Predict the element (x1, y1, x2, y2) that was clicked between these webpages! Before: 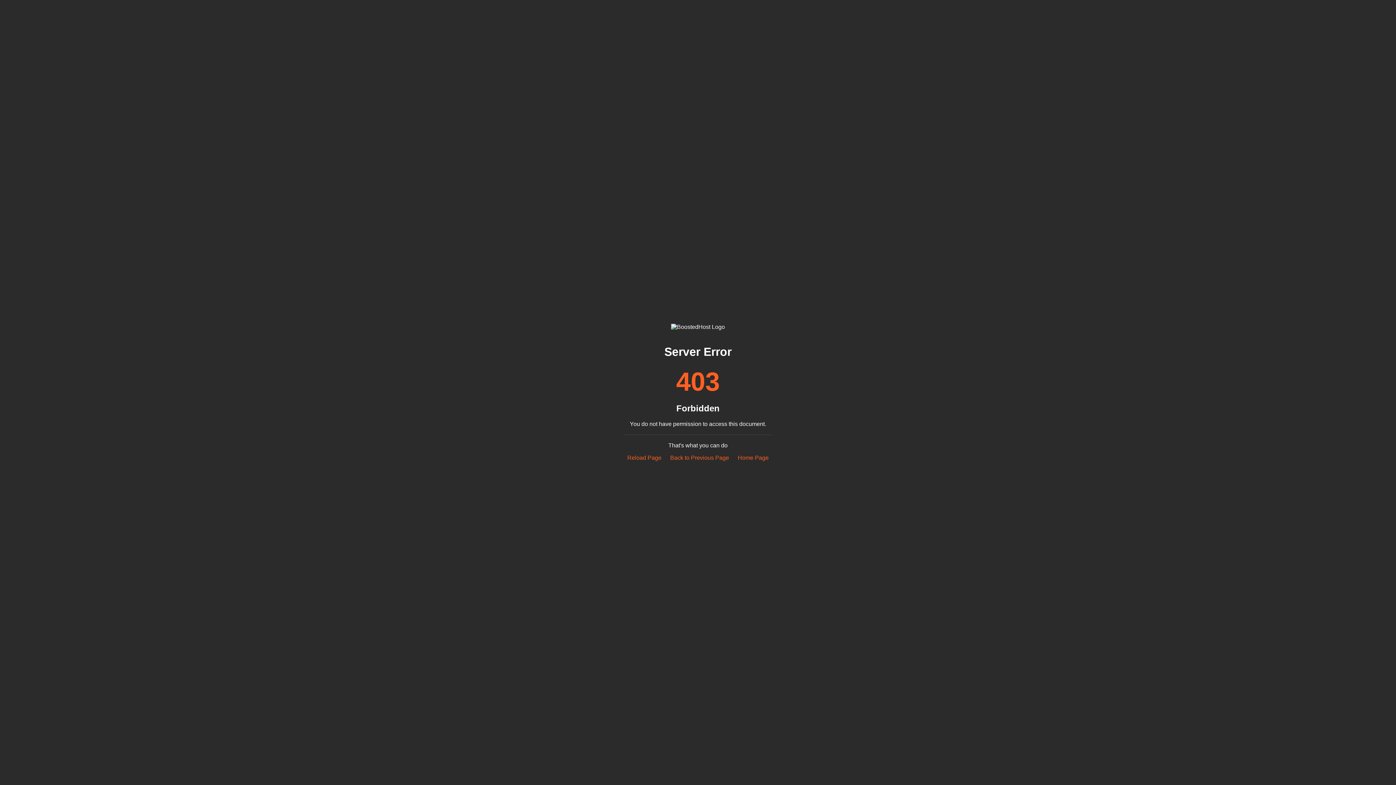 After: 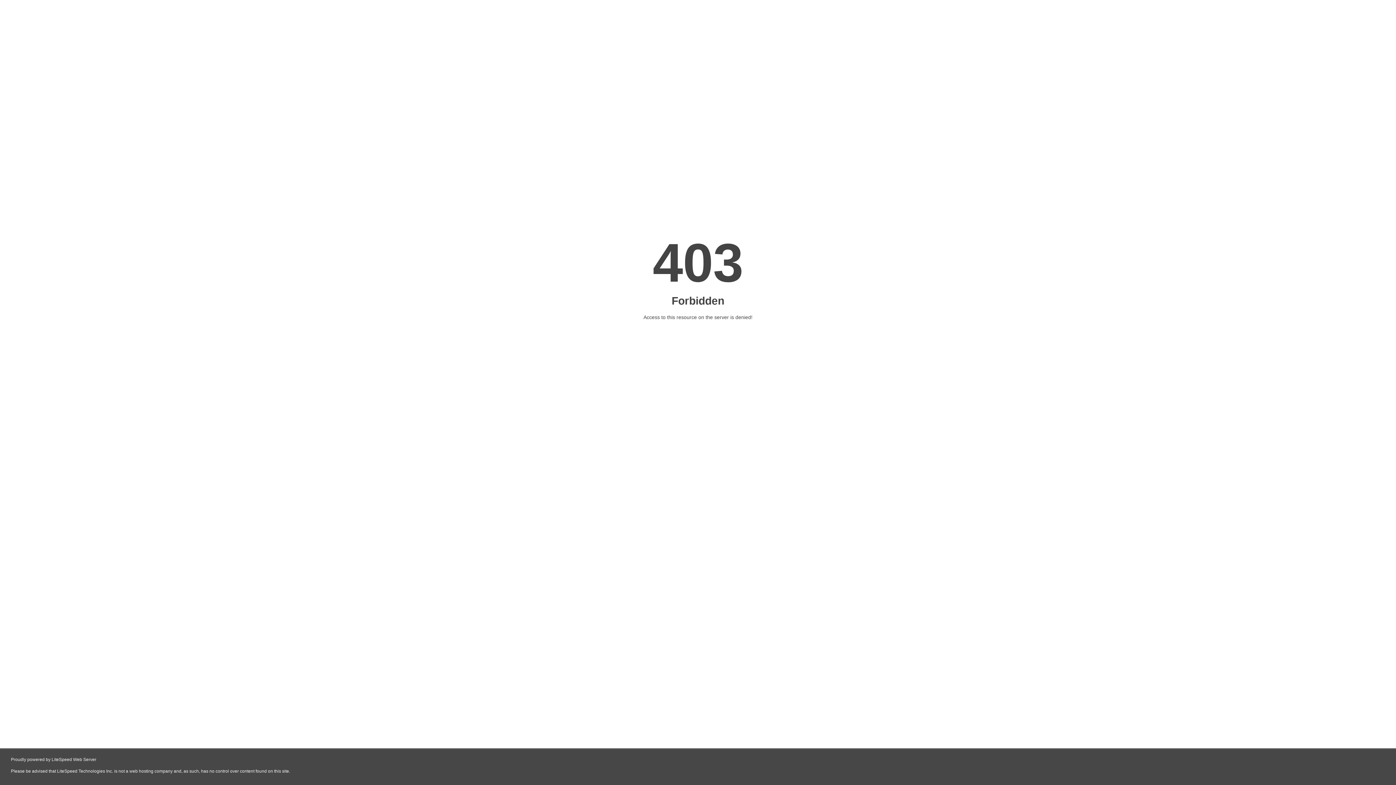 Action: label: Home Page bbox: (738, 455, 768, 461)